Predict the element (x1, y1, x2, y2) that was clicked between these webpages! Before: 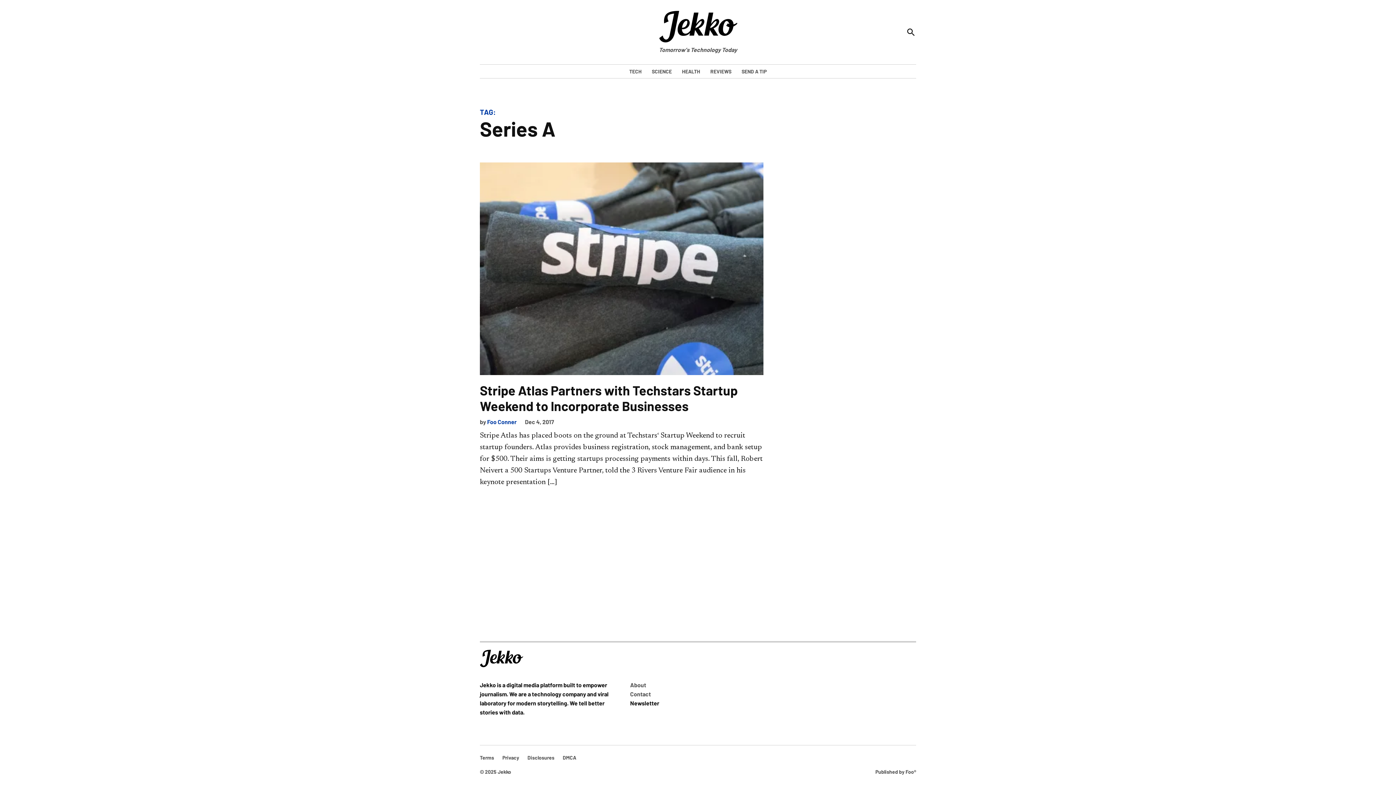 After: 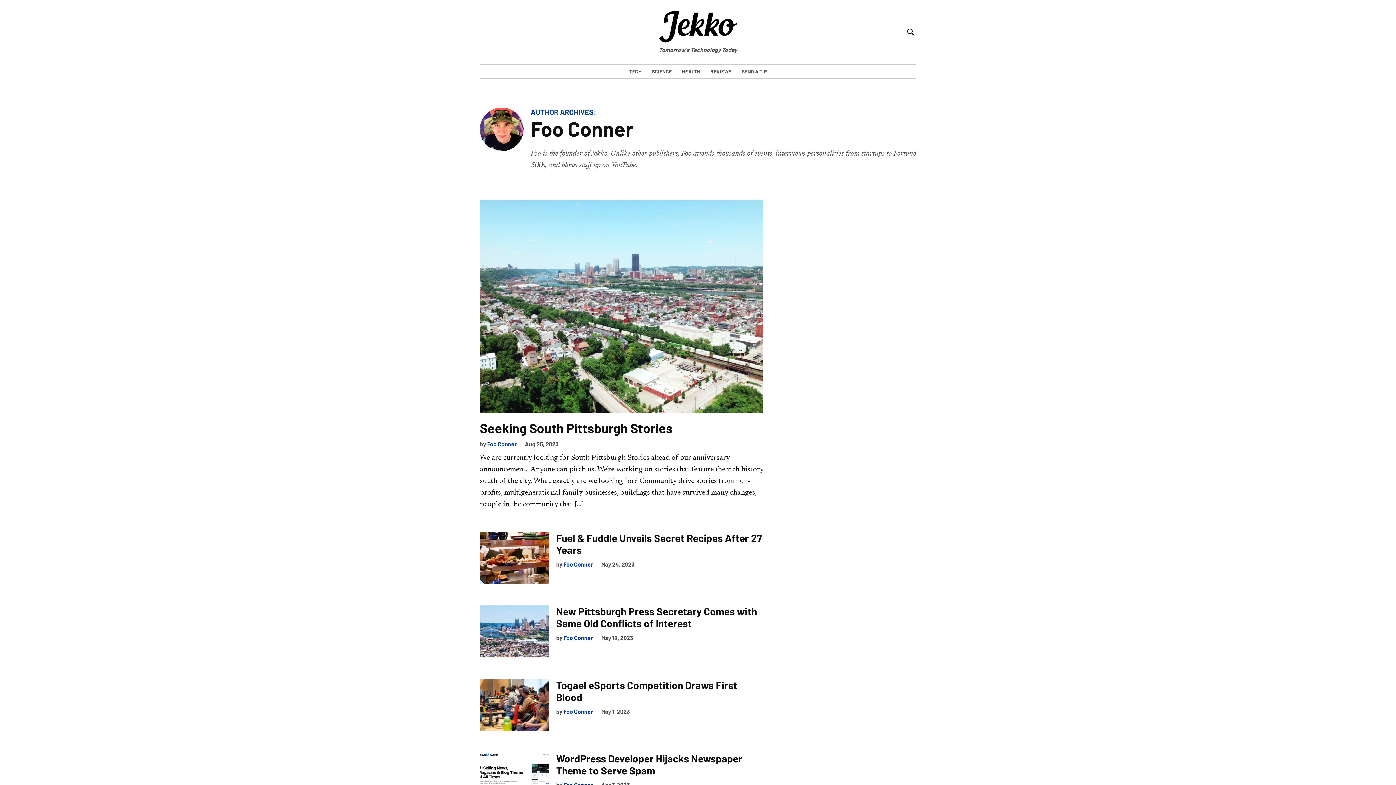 Action: label: Foo Conner bbox: (487, 418, 516, 425)